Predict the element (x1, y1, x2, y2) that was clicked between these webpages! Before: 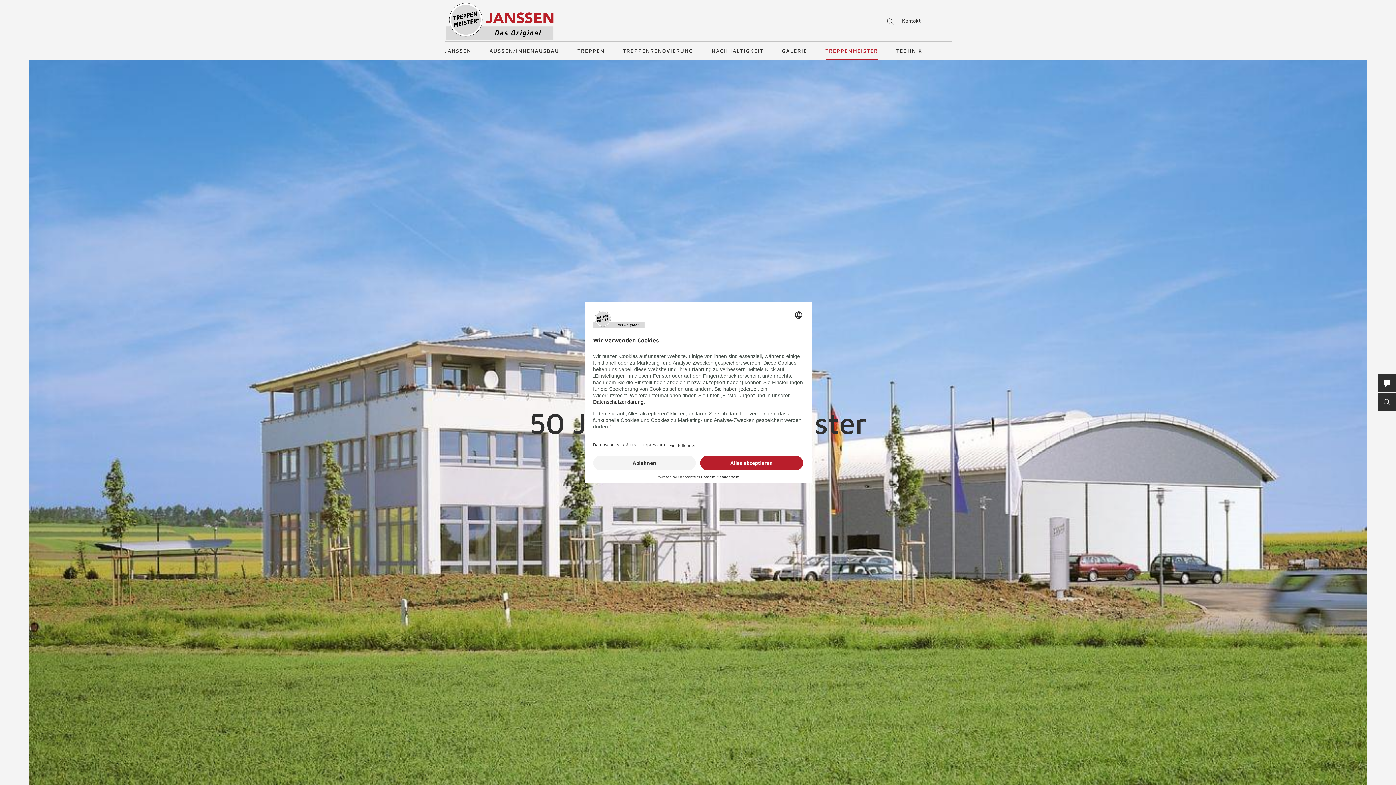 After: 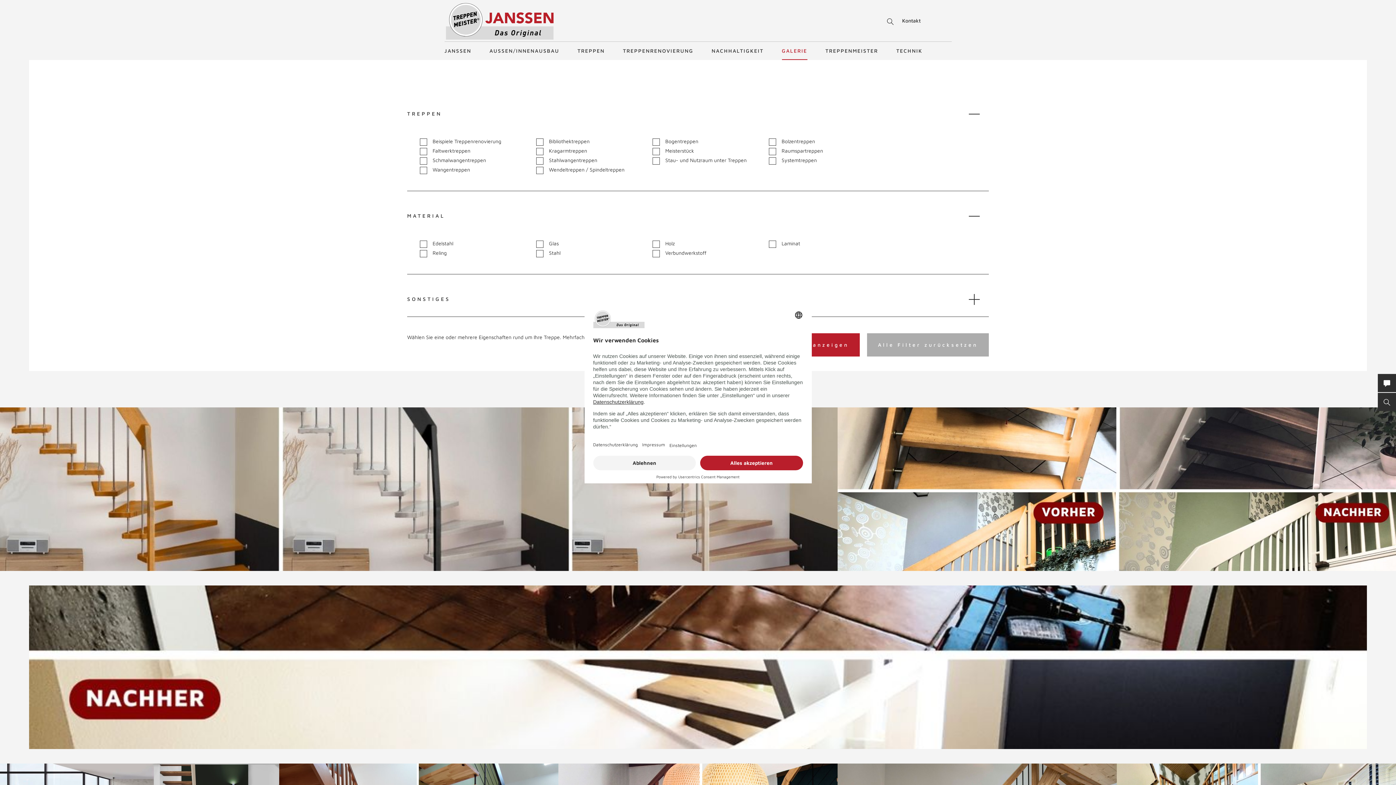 Action: label: GALERIE bbox: (782, 41, 807, 60)